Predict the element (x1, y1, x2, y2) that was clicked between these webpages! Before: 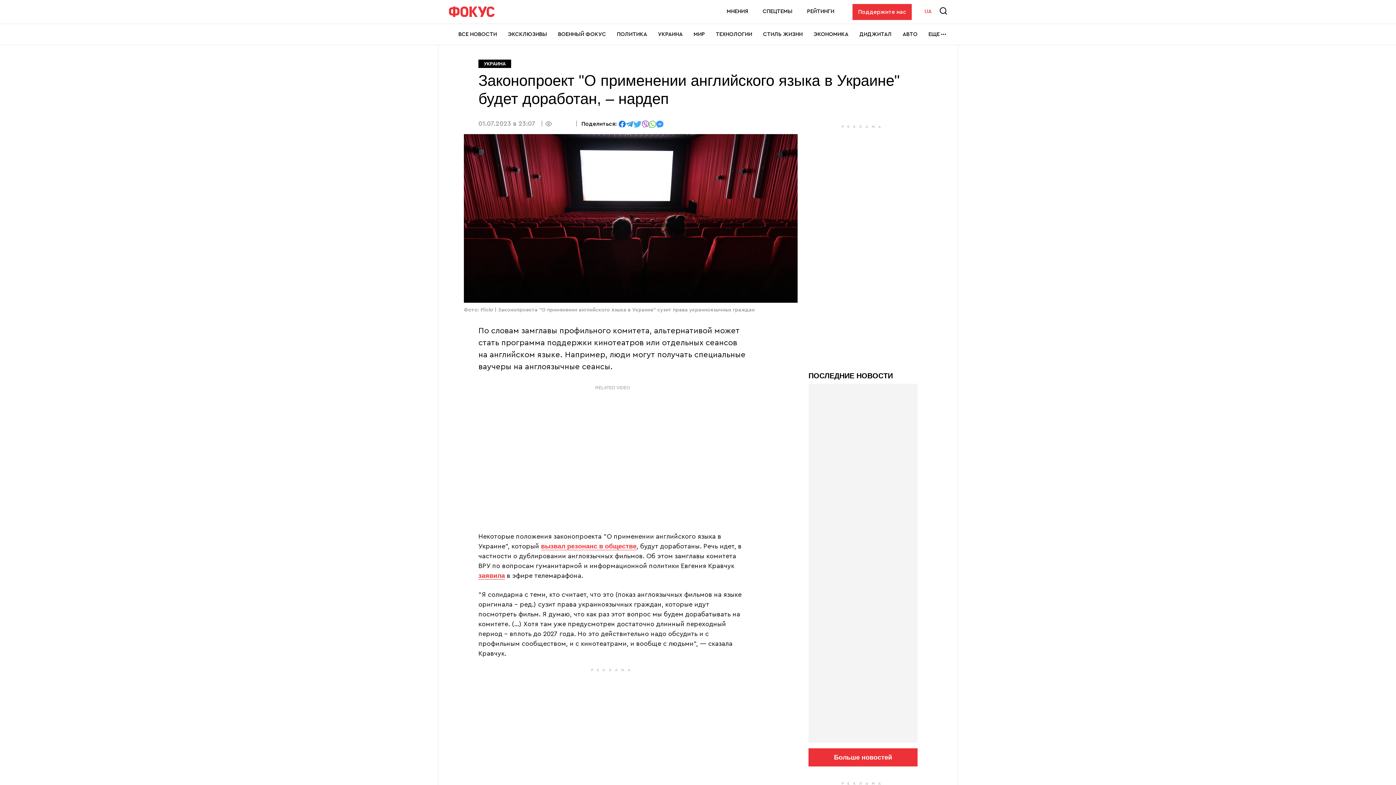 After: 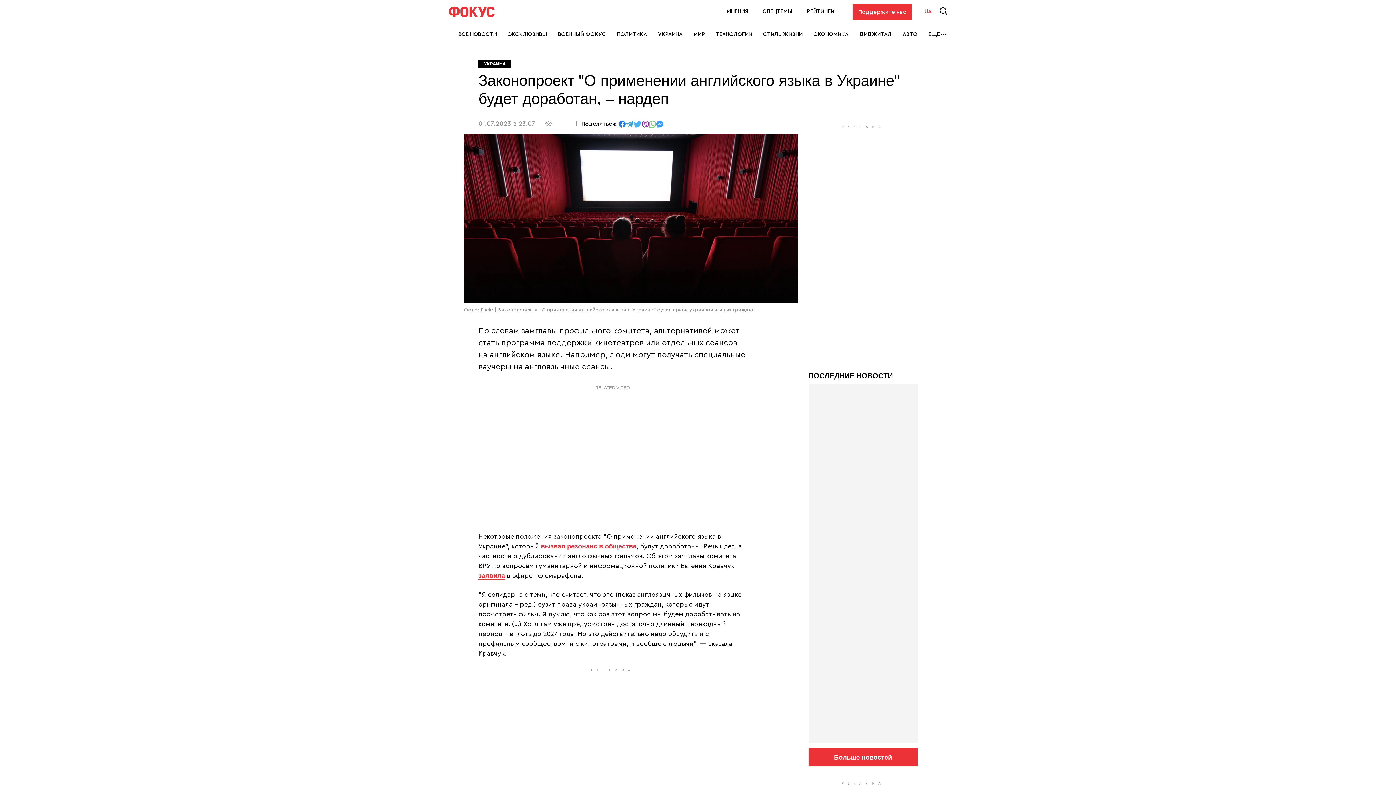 Action: label: вызвал резонанс в обществе bbox: (541, 542, 636, 550)